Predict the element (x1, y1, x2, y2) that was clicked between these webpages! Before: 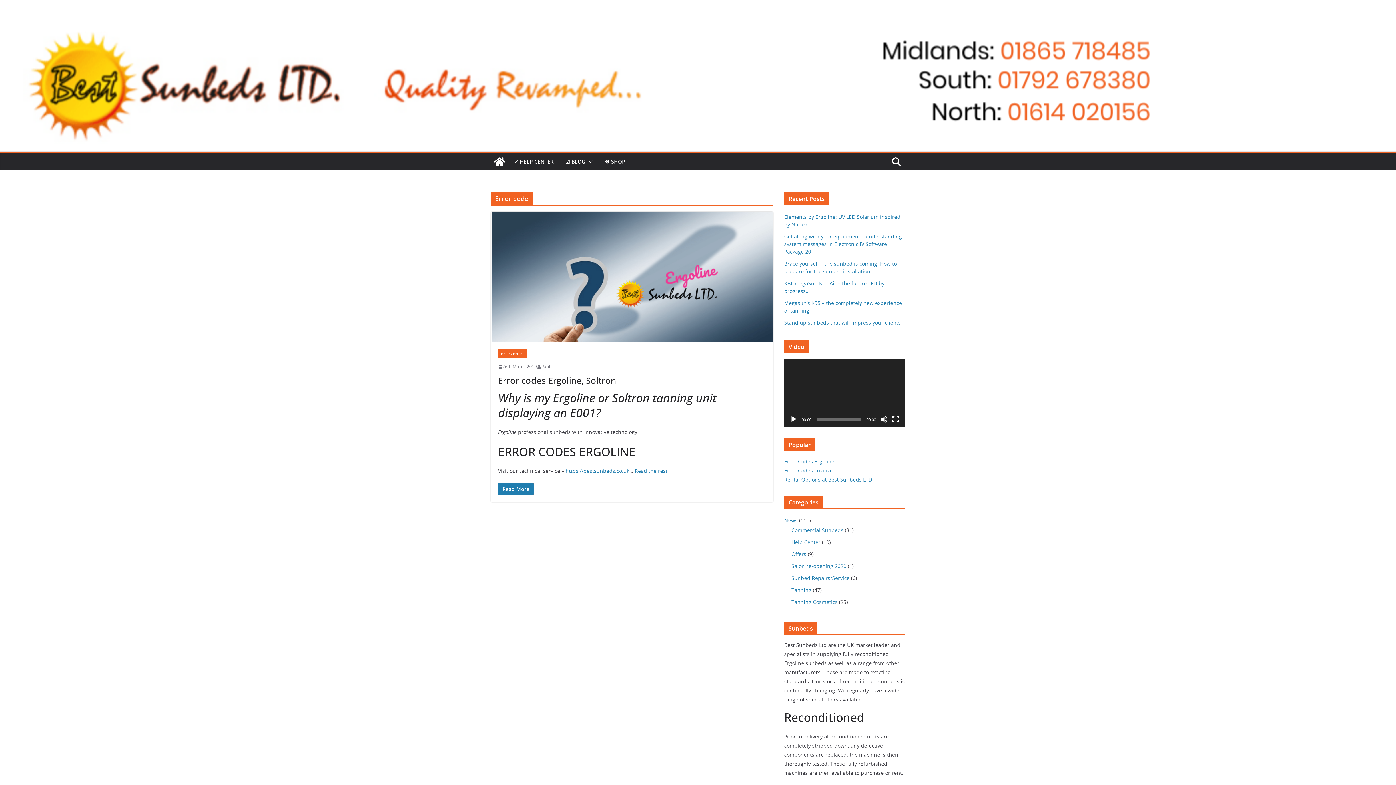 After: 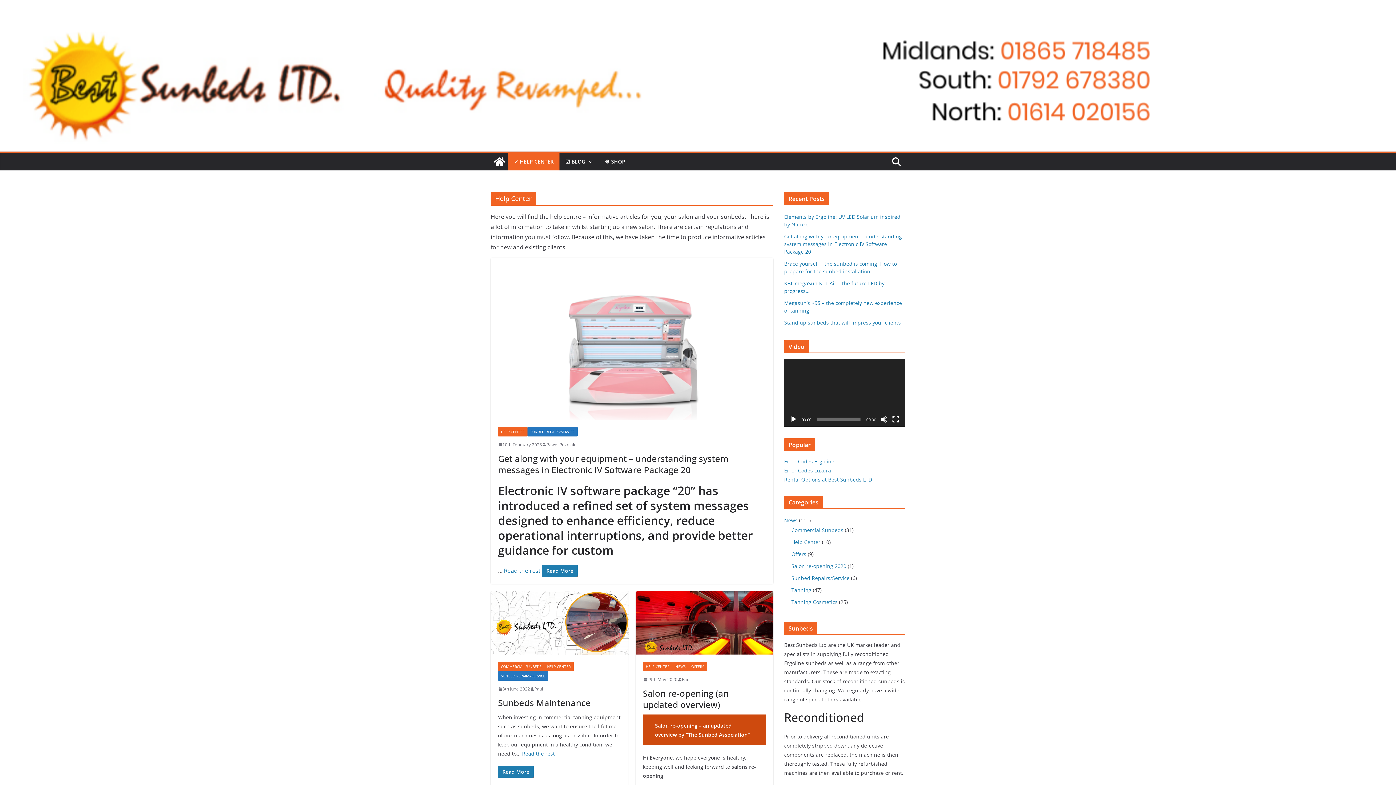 Action: label: HELP CENTER bbox: (498, 349, 527, 358)